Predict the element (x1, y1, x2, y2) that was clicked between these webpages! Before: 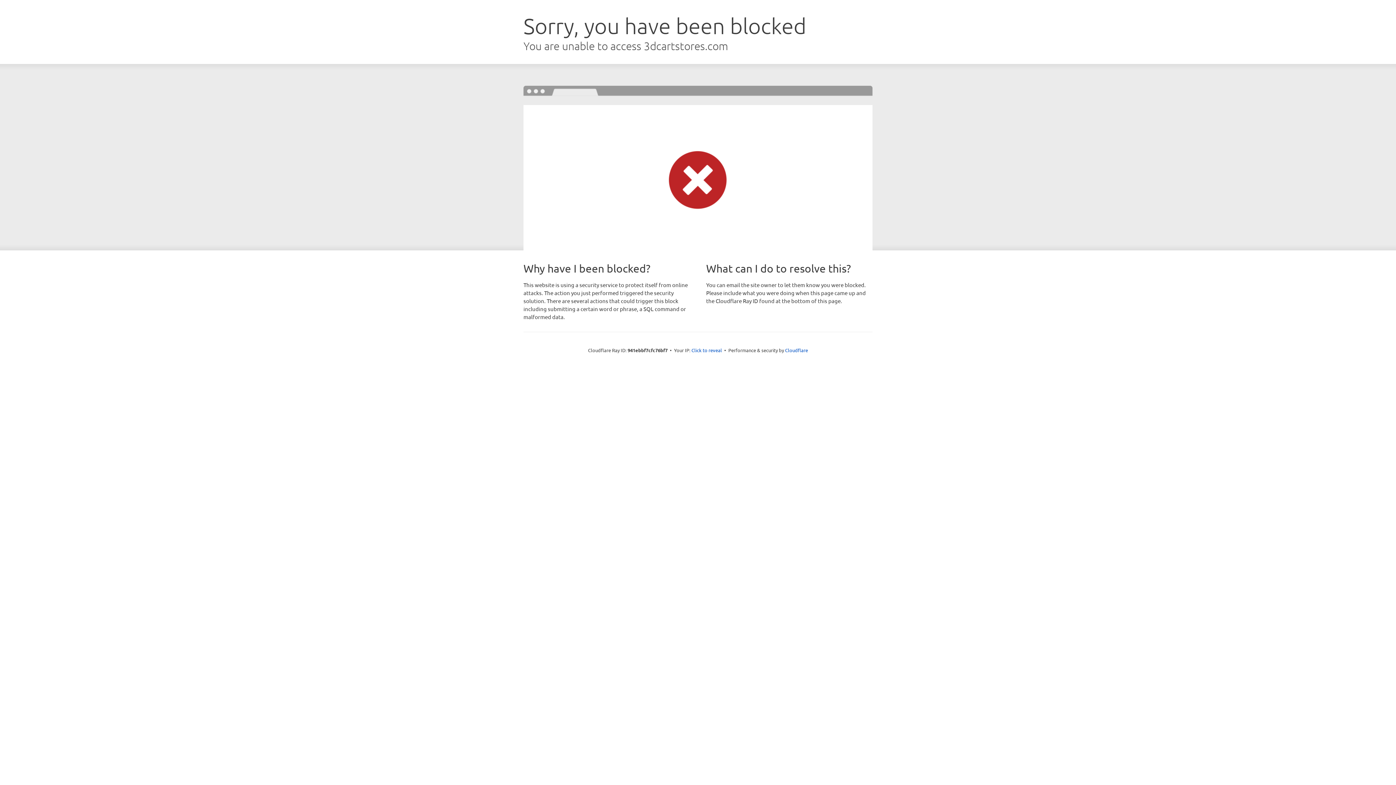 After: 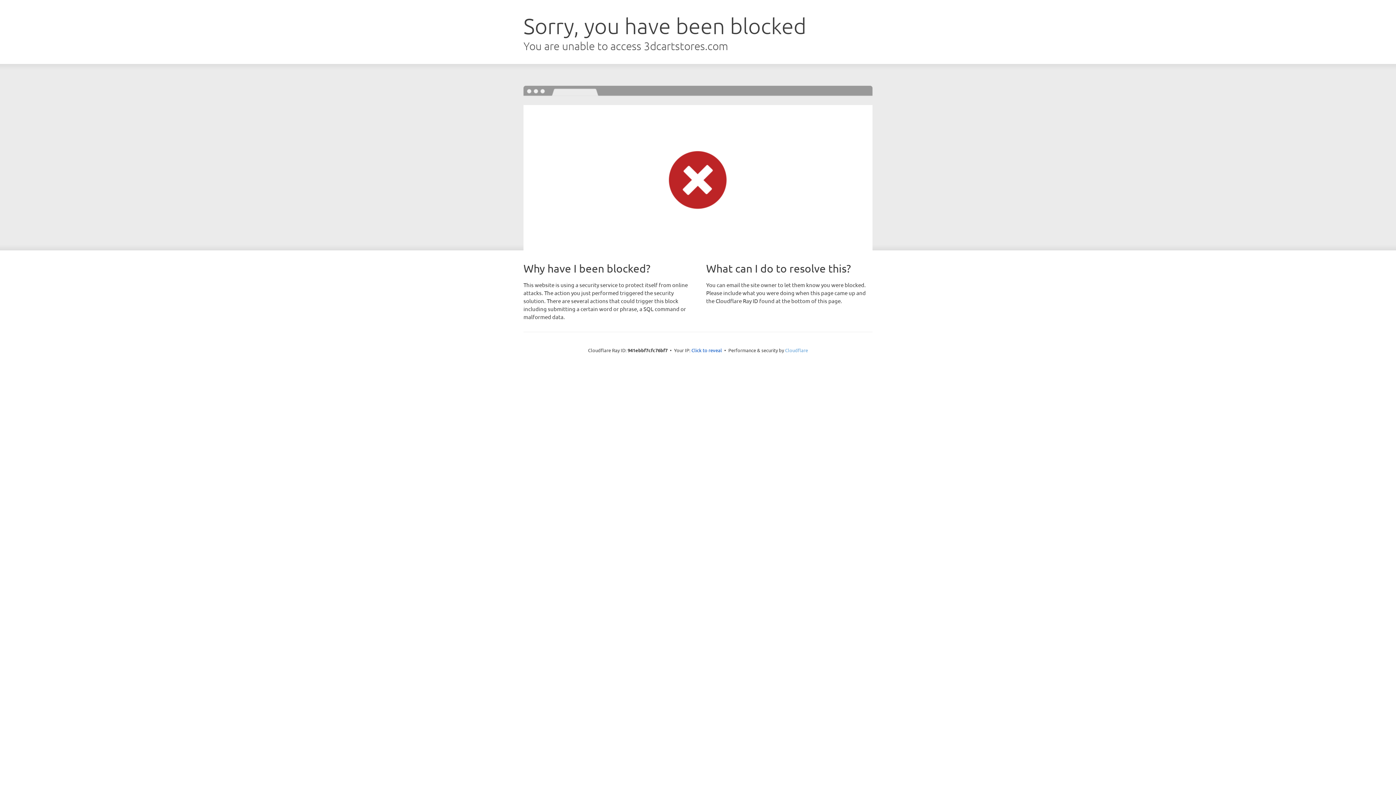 Action: label: Cloudflare bbox: (785, 347, 808, 353)